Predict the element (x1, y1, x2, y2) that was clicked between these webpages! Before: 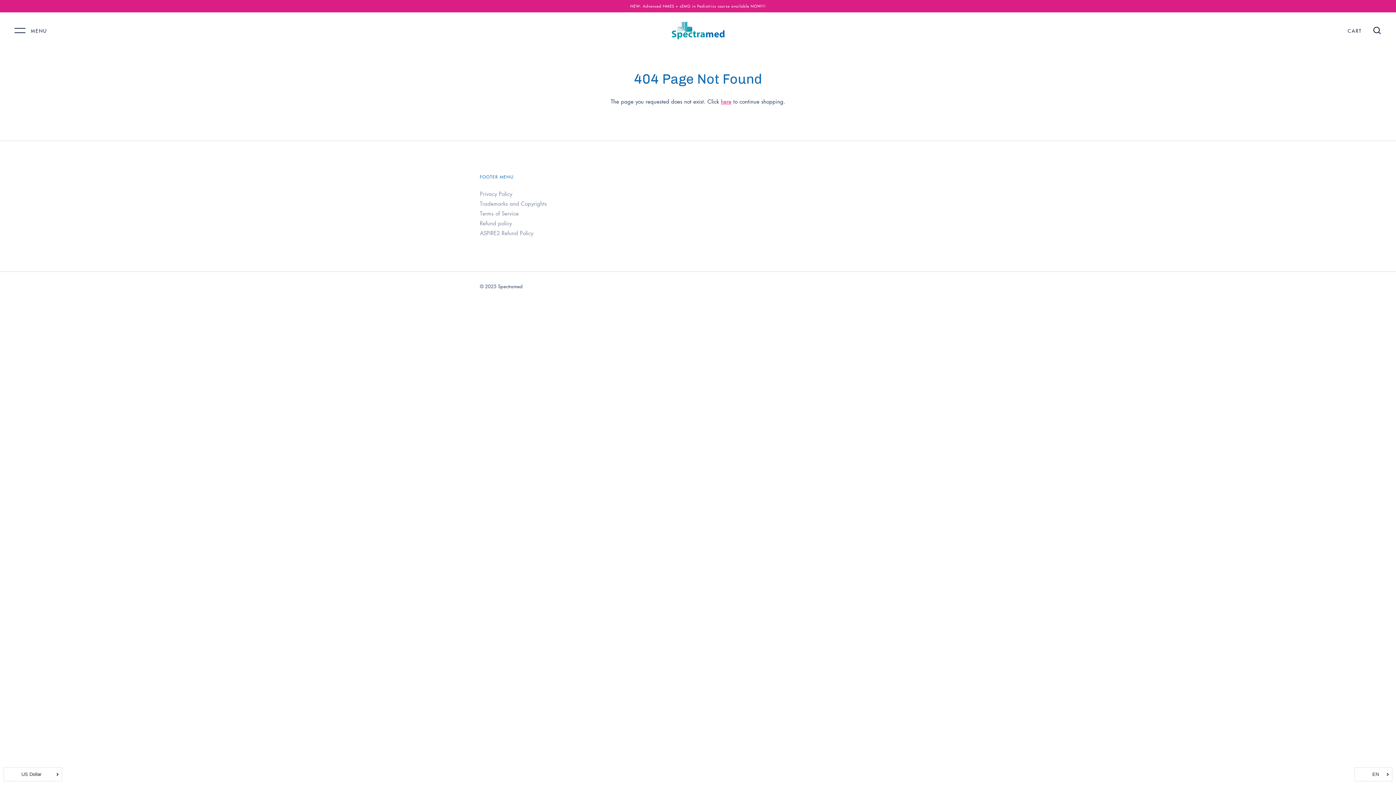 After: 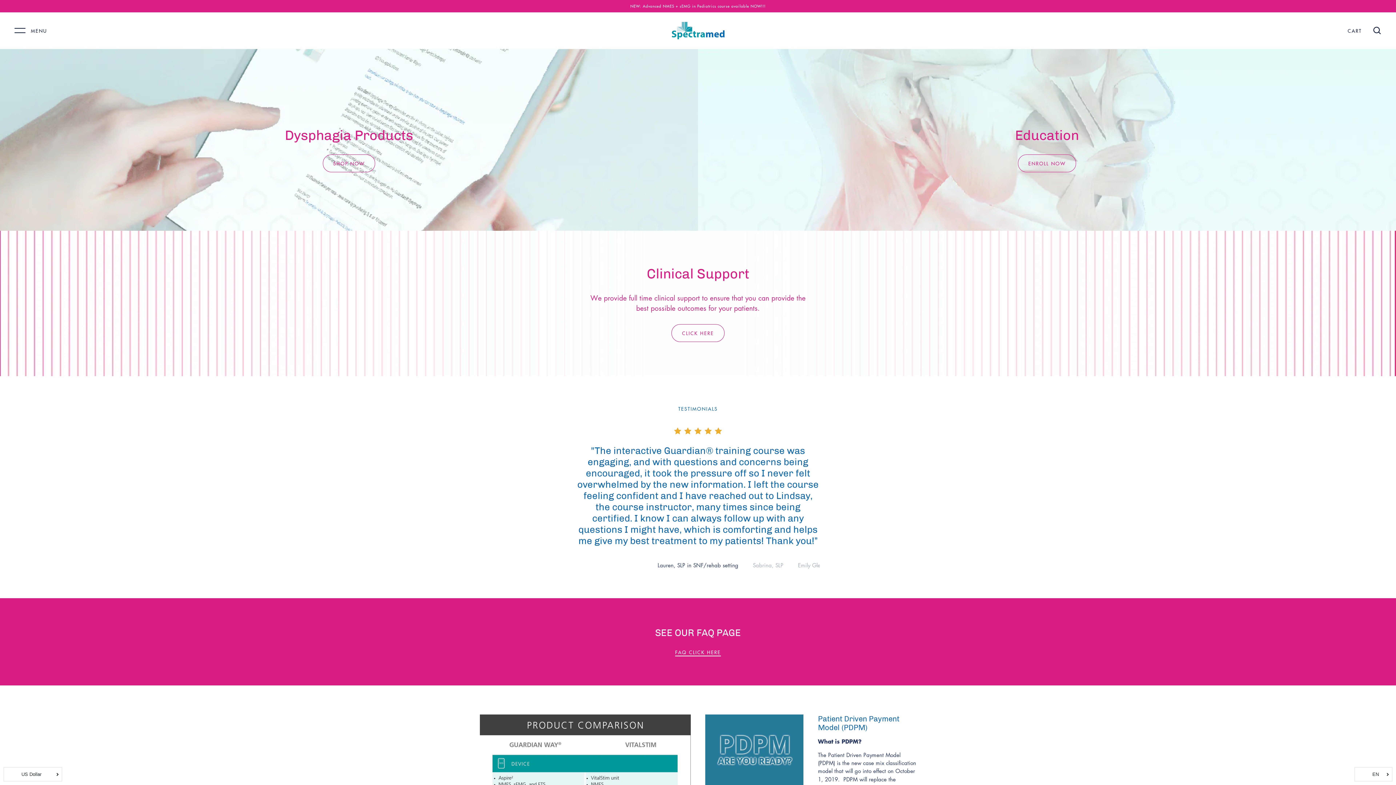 Action: bbox: (498, 283, 522, 289) label: Spectramed